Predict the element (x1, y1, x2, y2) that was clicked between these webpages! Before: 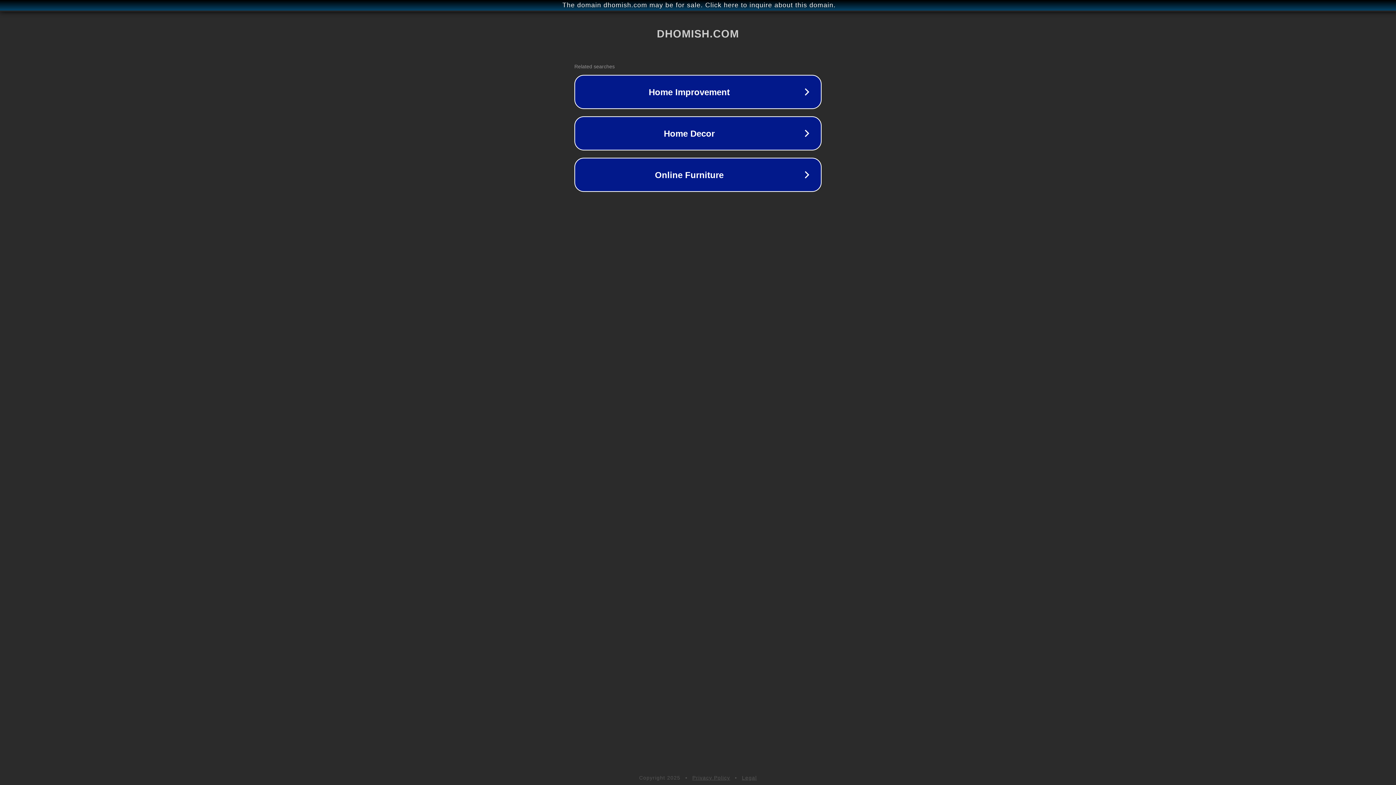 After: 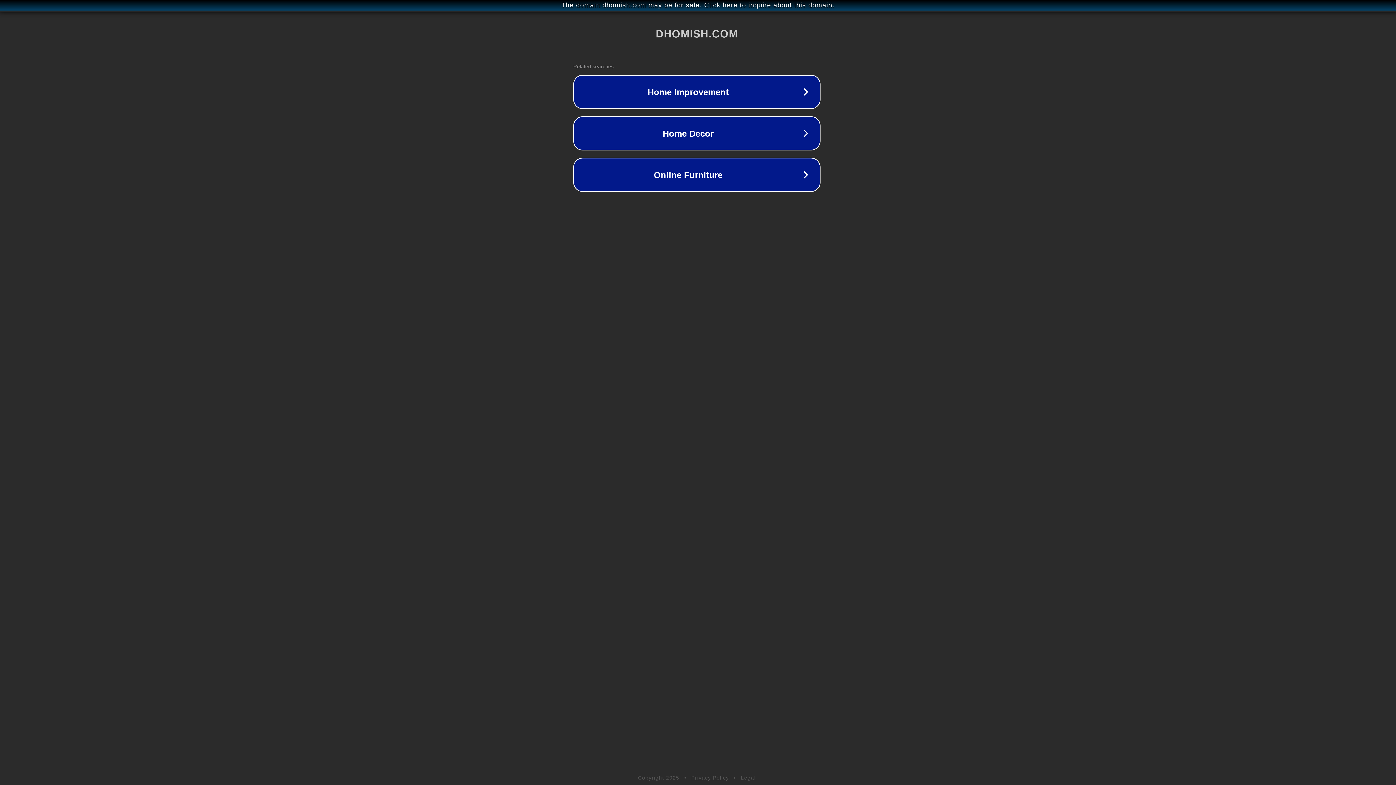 Action: bbox: (1, 1, 1397, 9) label: The domain dhomish.com may be for sale. Click here to inquire about this domain.